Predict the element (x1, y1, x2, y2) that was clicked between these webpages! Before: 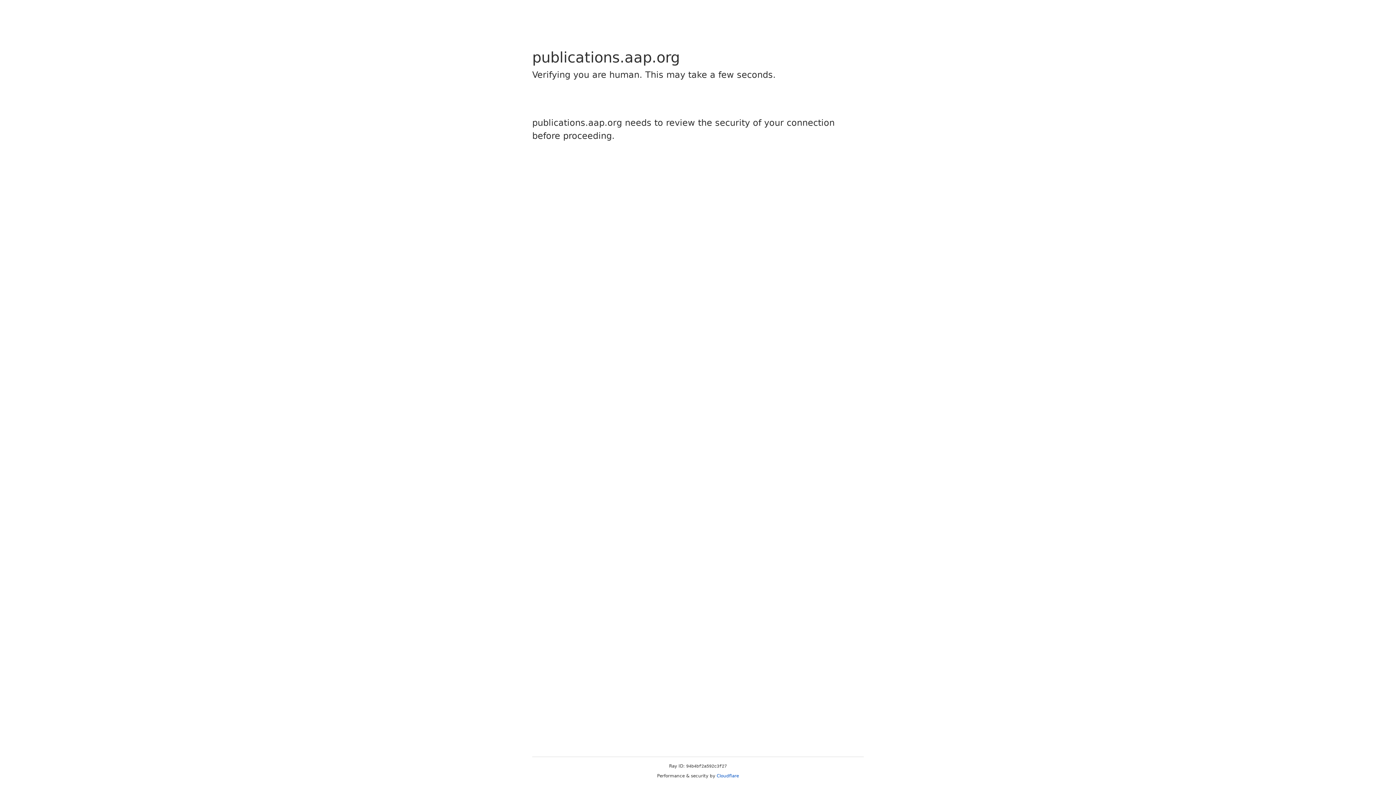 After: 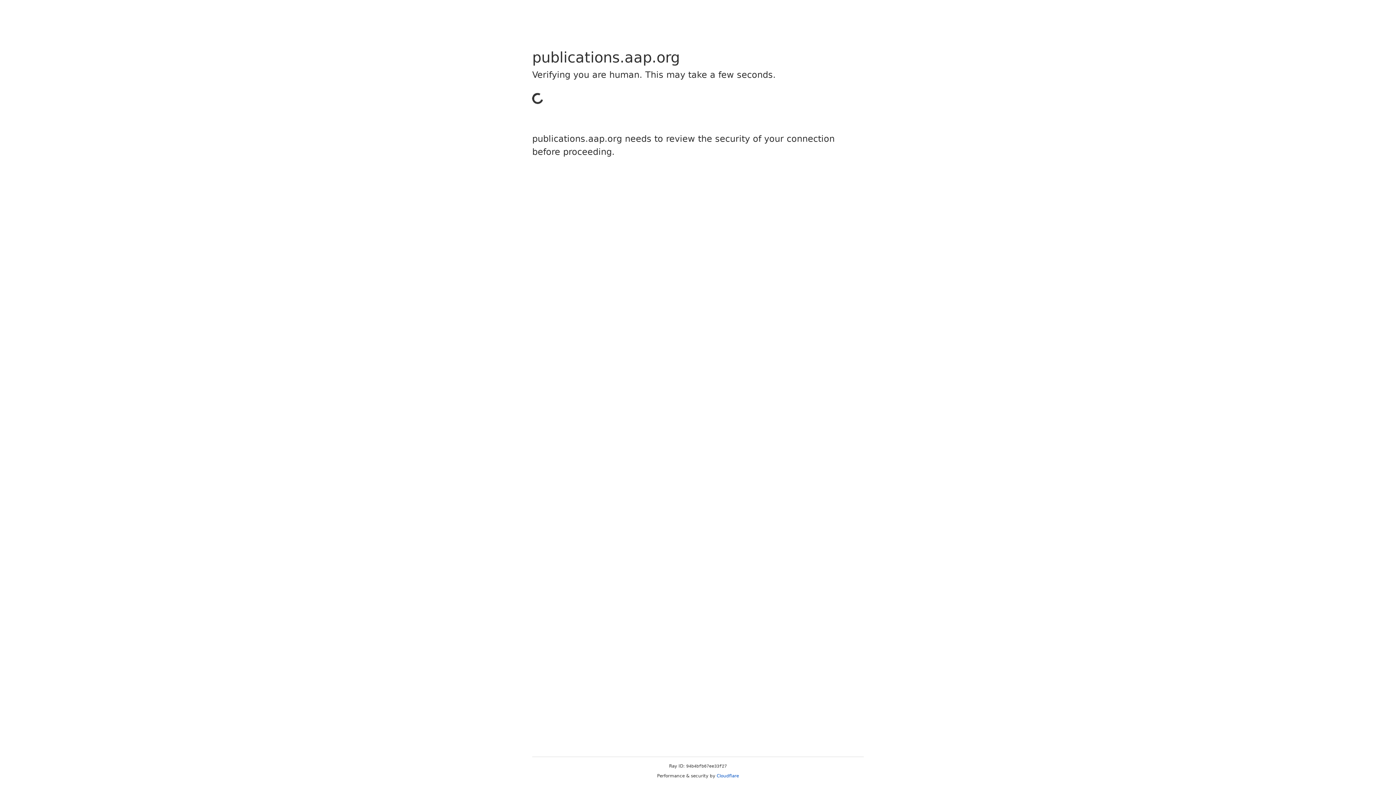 Action: label: Cloudflare bbox: (716, 773, 739, 778)